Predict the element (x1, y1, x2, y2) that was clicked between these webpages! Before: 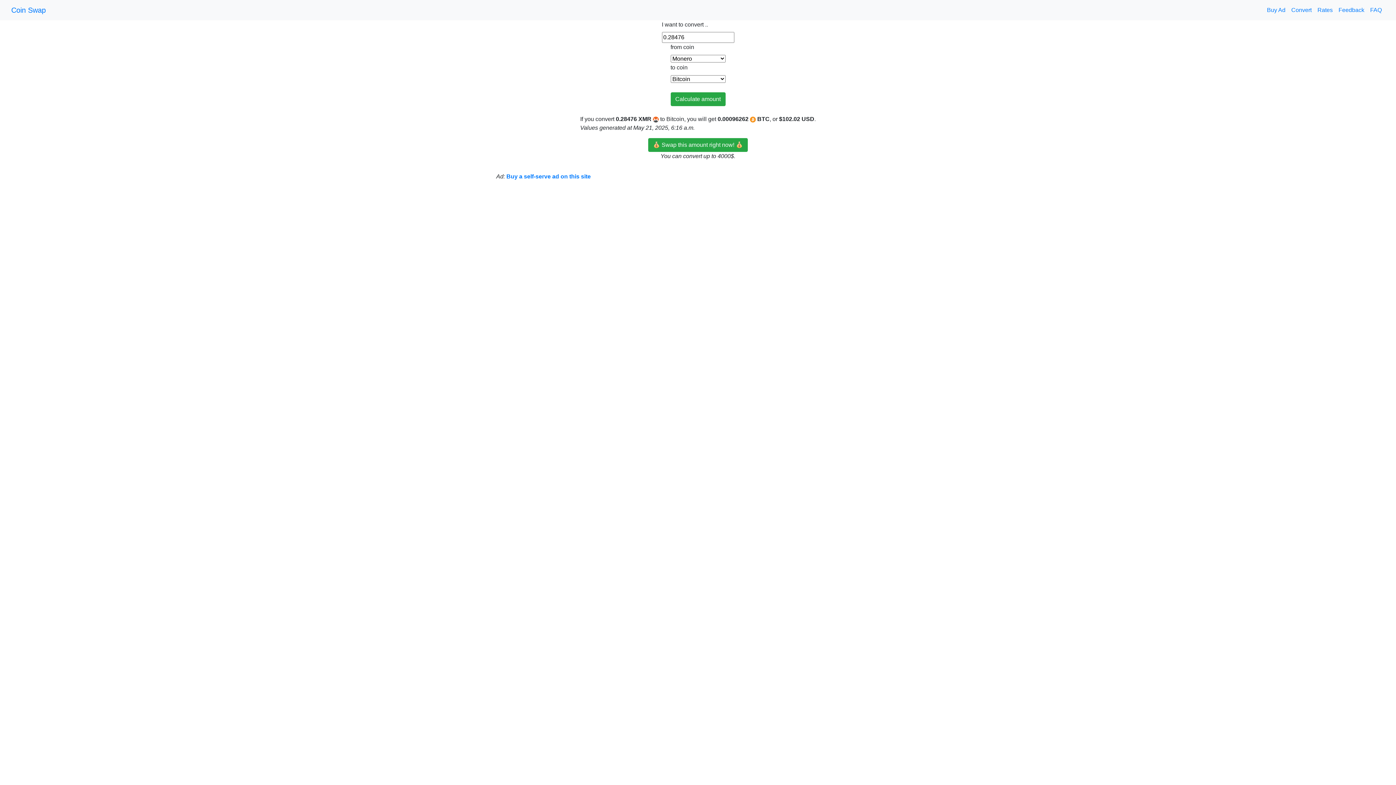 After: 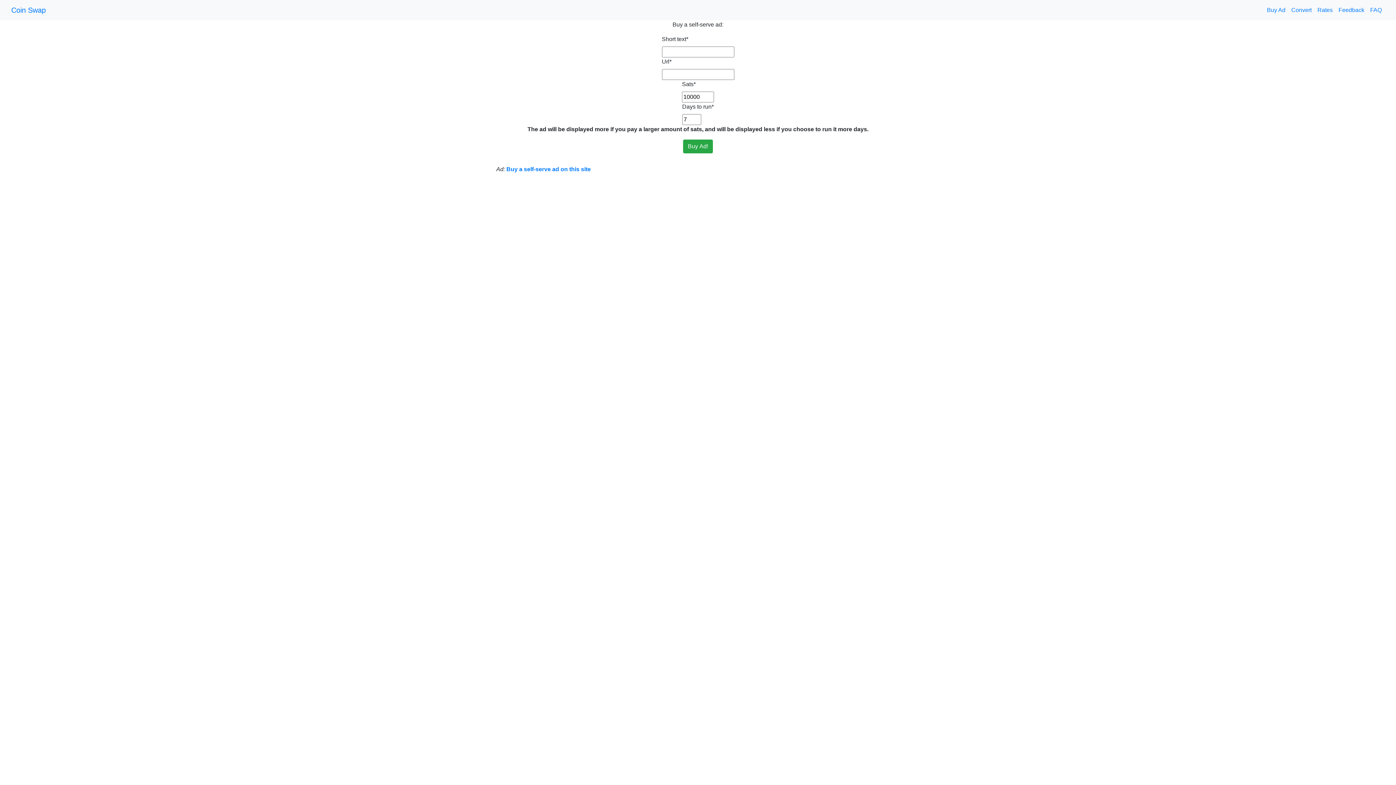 Action: bbox: (506, 173, 590, 179) label: Buy a self-serve ad on this site